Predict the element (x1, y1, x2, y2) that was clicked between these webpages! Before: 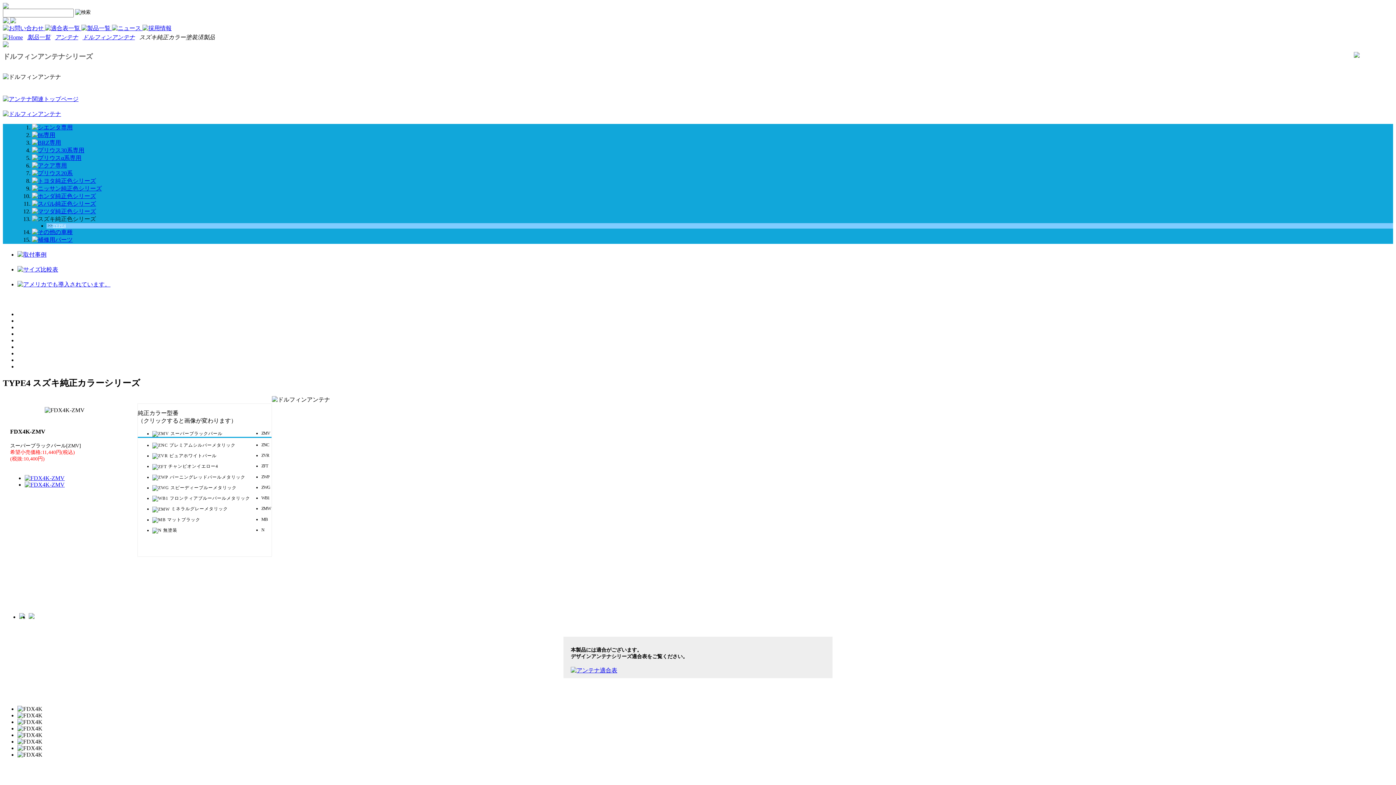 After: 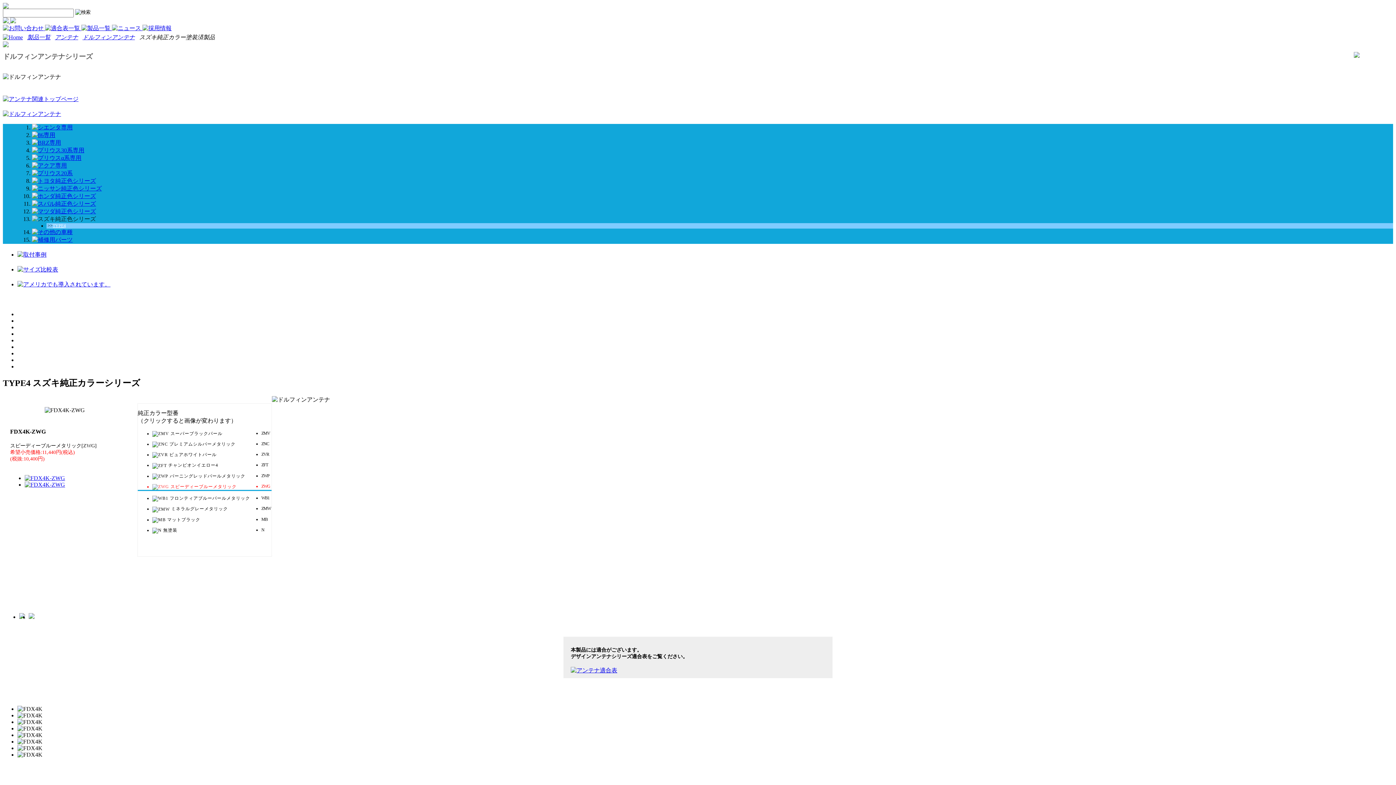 Action: label:  スピーディーブルーメタリック
ZWG bbox: (137, 485, 271, 491)